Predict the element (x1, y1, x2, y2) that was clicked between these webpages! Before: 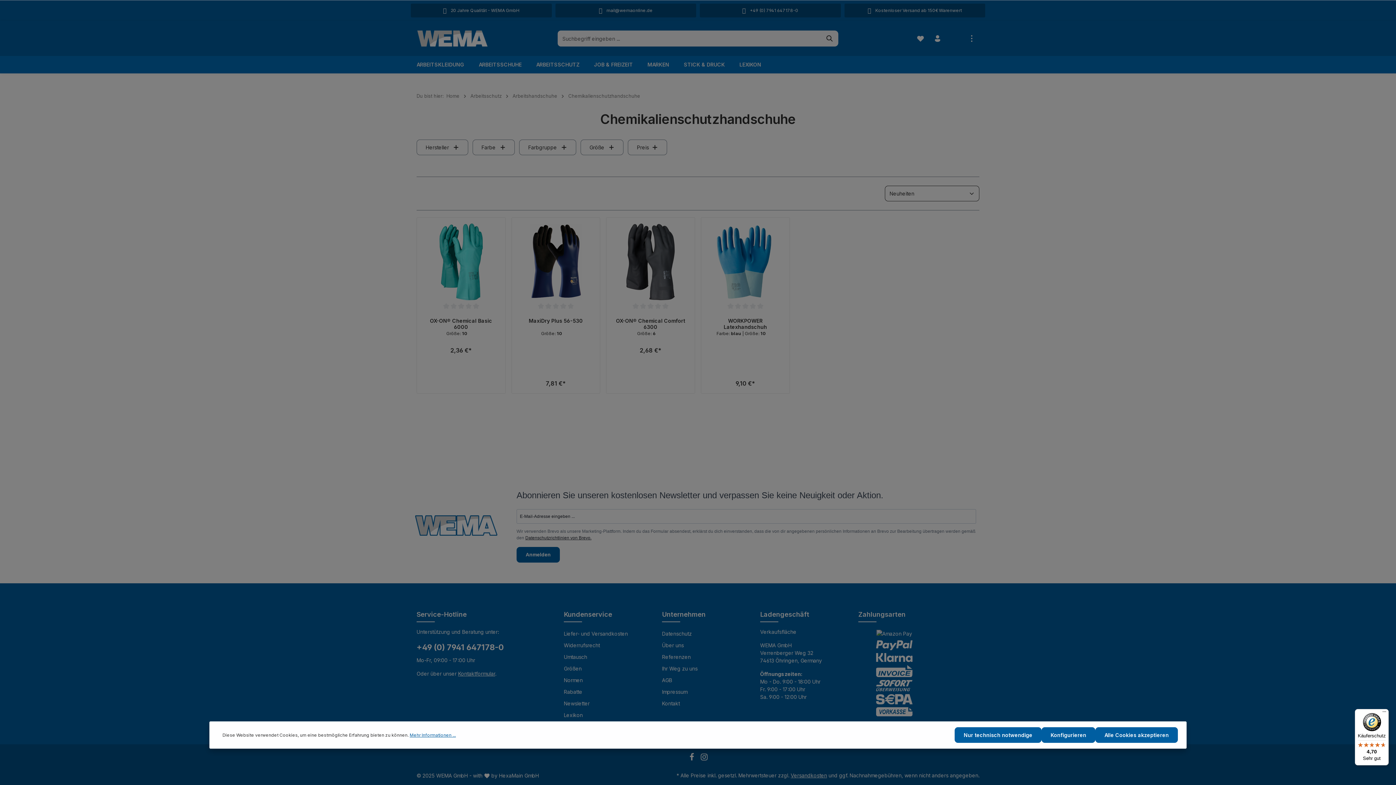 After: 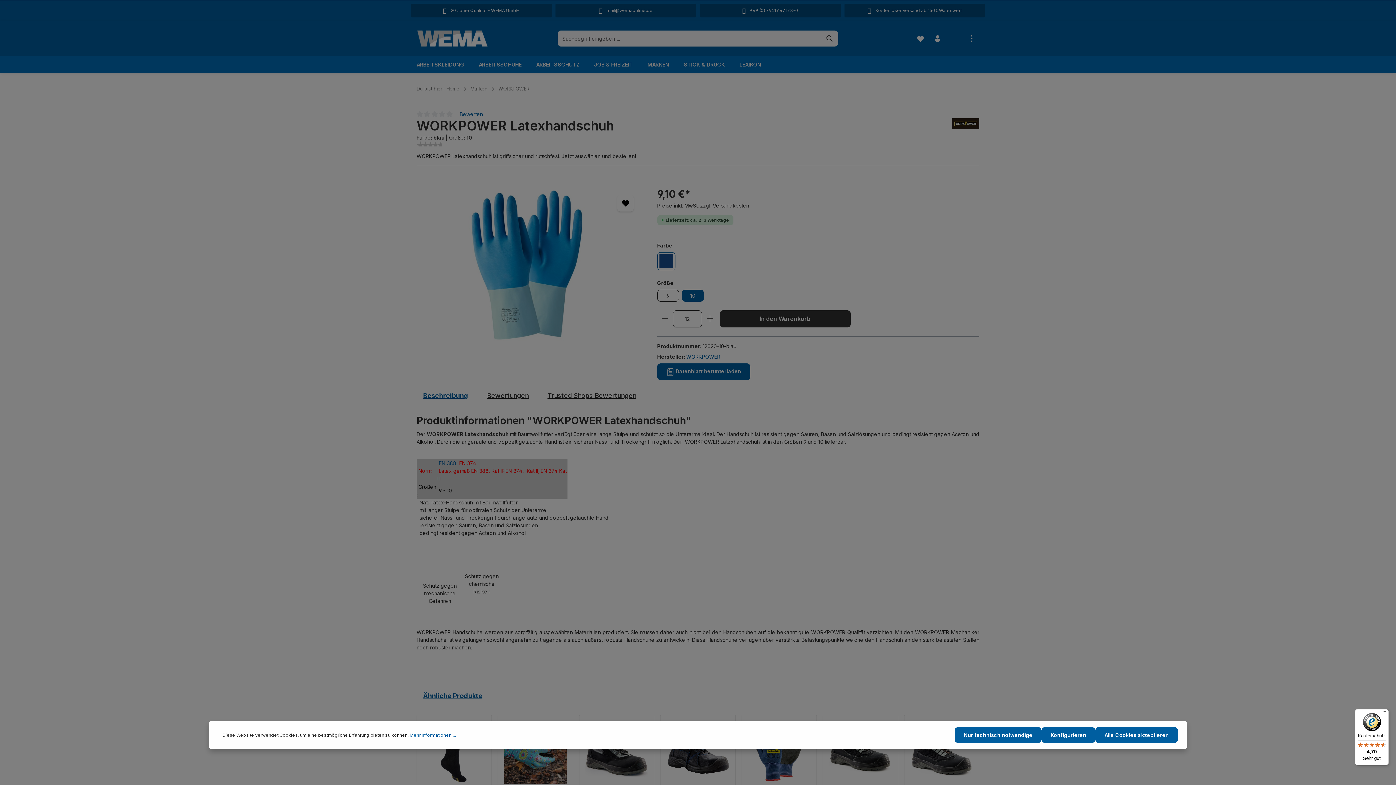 Action: bbox: (707, 223, 783, 300)